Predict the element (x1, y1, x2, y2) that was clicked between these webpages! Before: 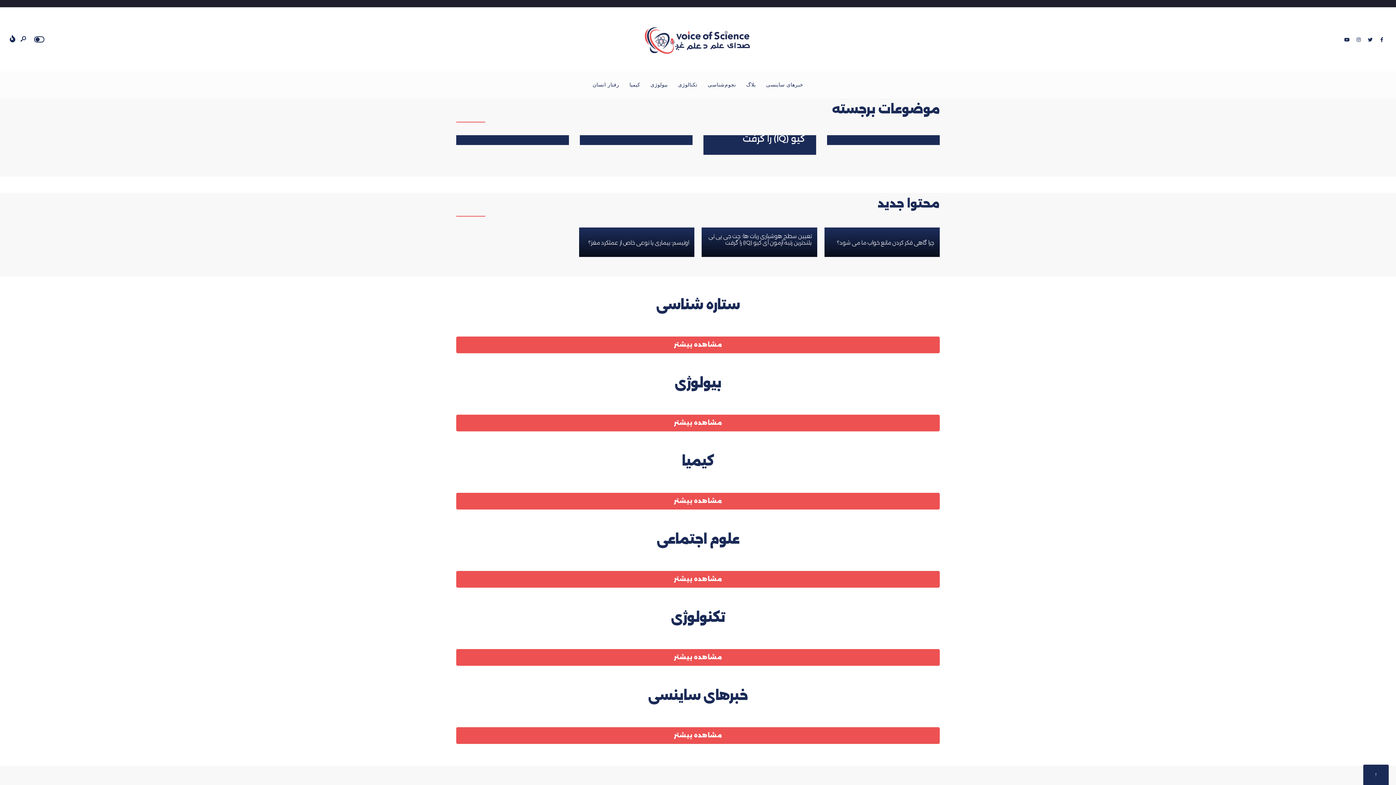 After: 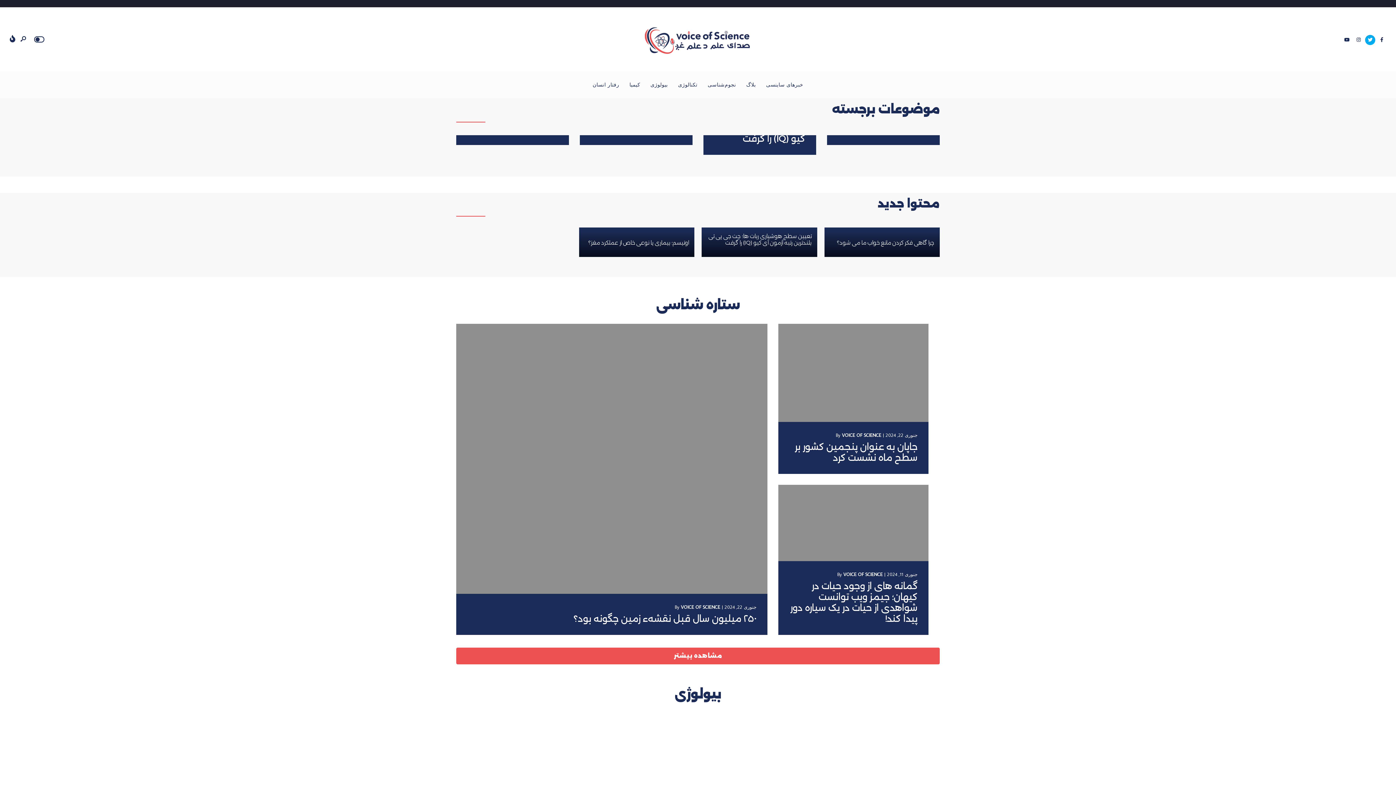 Action: bbox: (1365, 35, 1375, 45)